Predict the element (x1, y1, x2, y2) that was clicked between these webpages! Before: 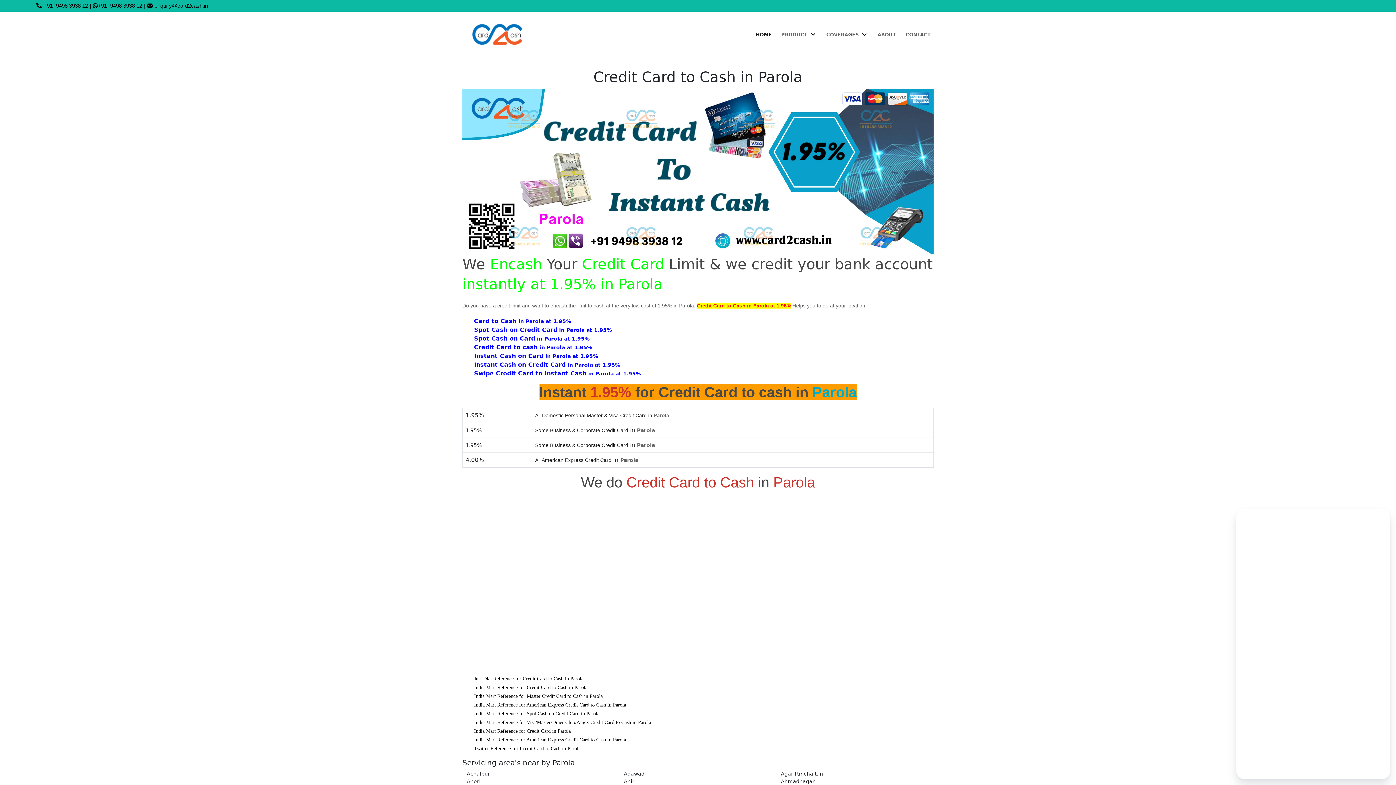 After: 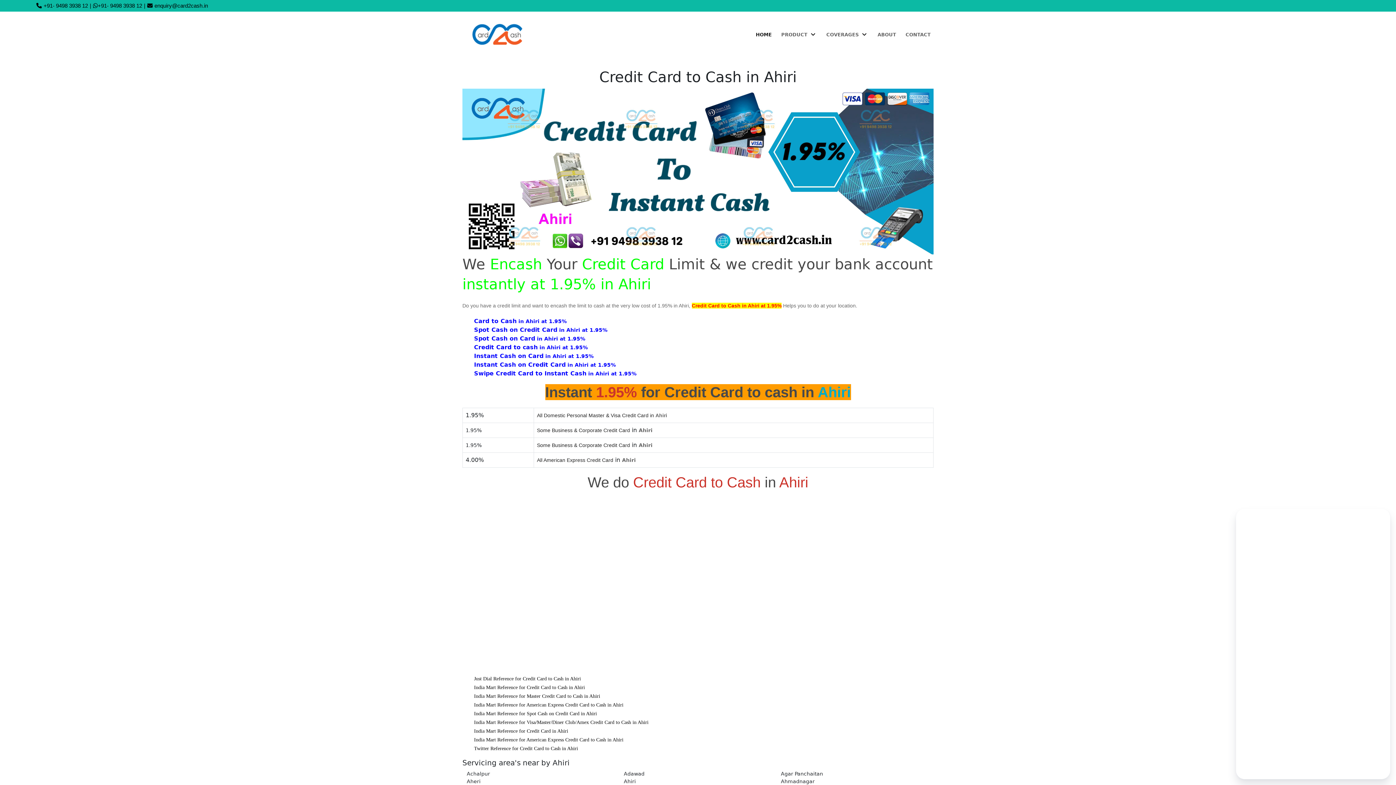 Action: label: Ahiri bbox: (624, 778, 772, 785)